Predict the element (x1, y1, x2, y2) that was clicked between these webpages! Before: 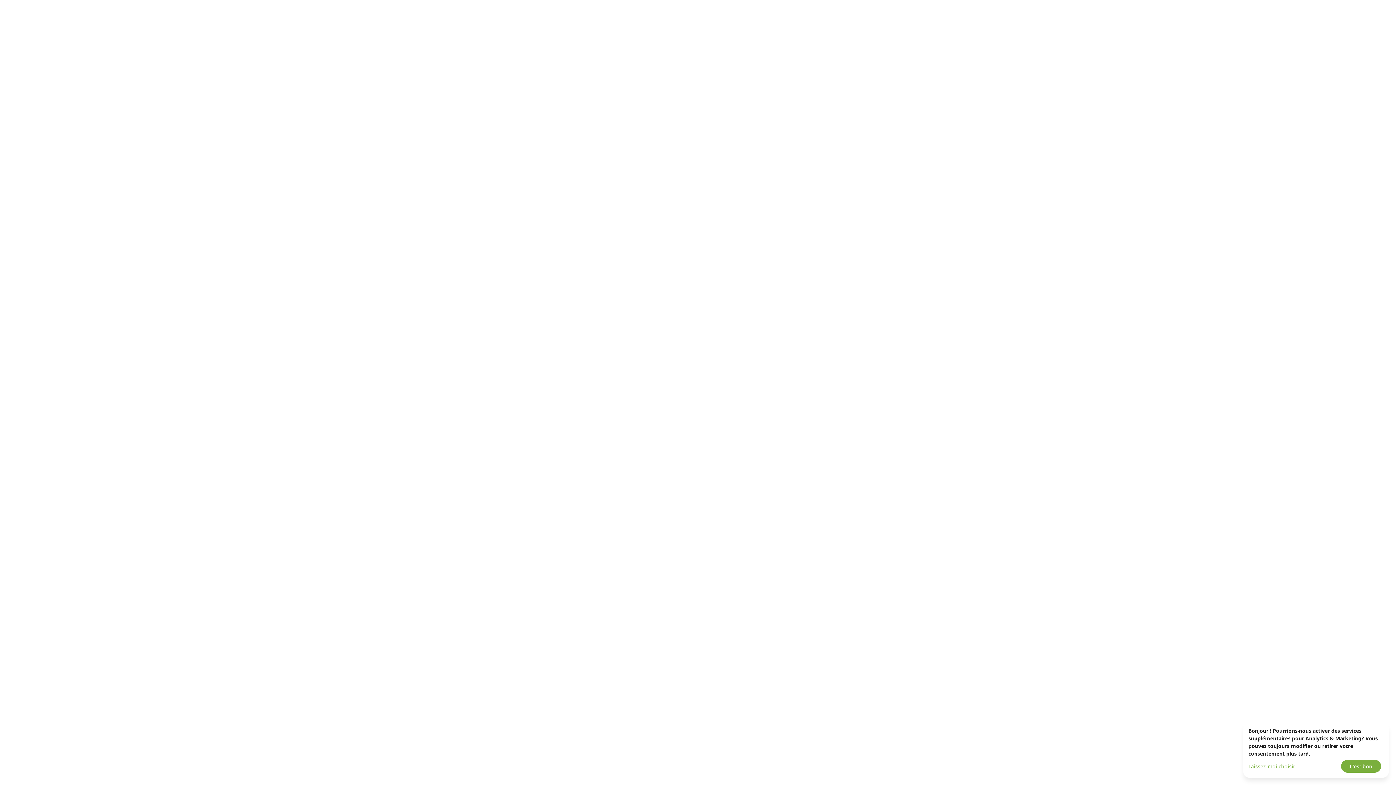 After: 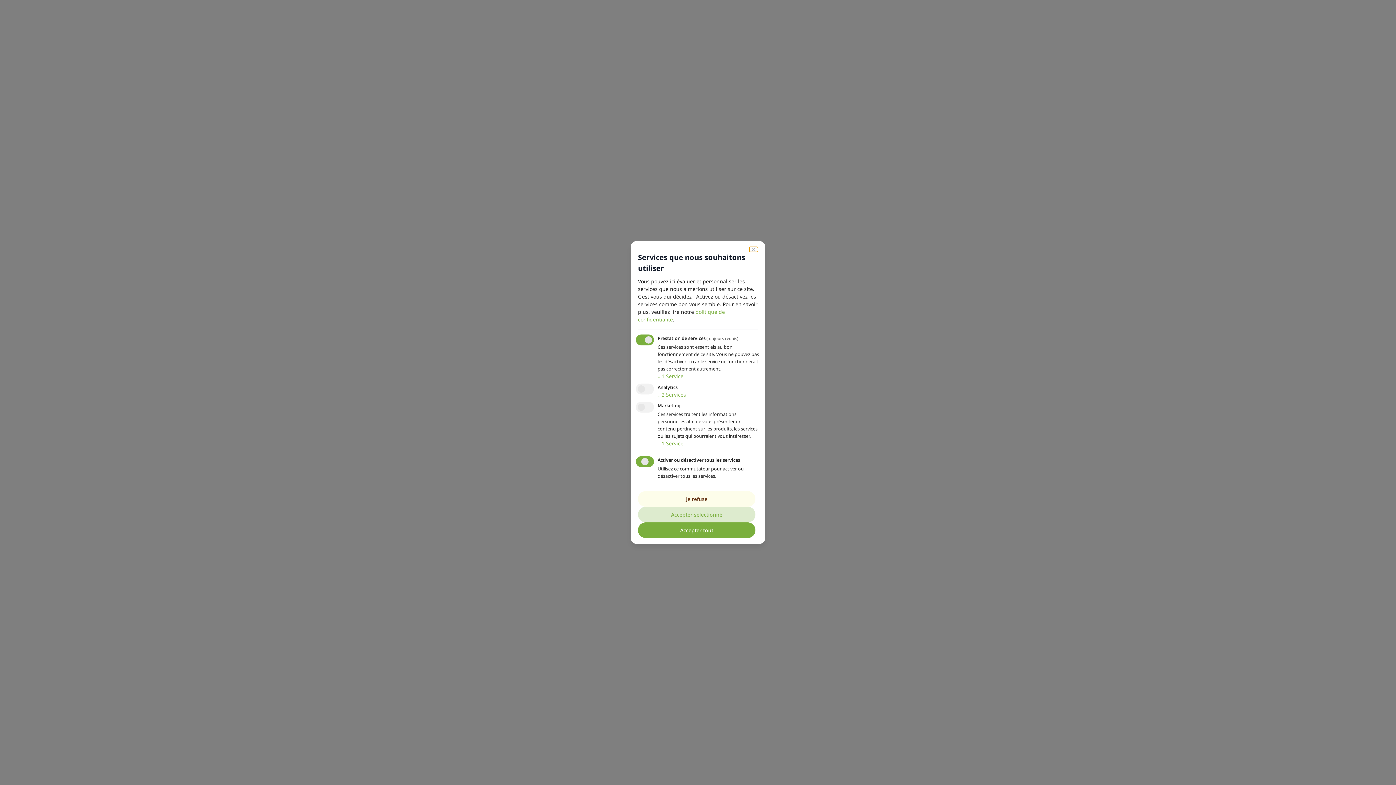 Action: label: Laissez-moi choisir bbox: (1248, 762, 1338, 770)